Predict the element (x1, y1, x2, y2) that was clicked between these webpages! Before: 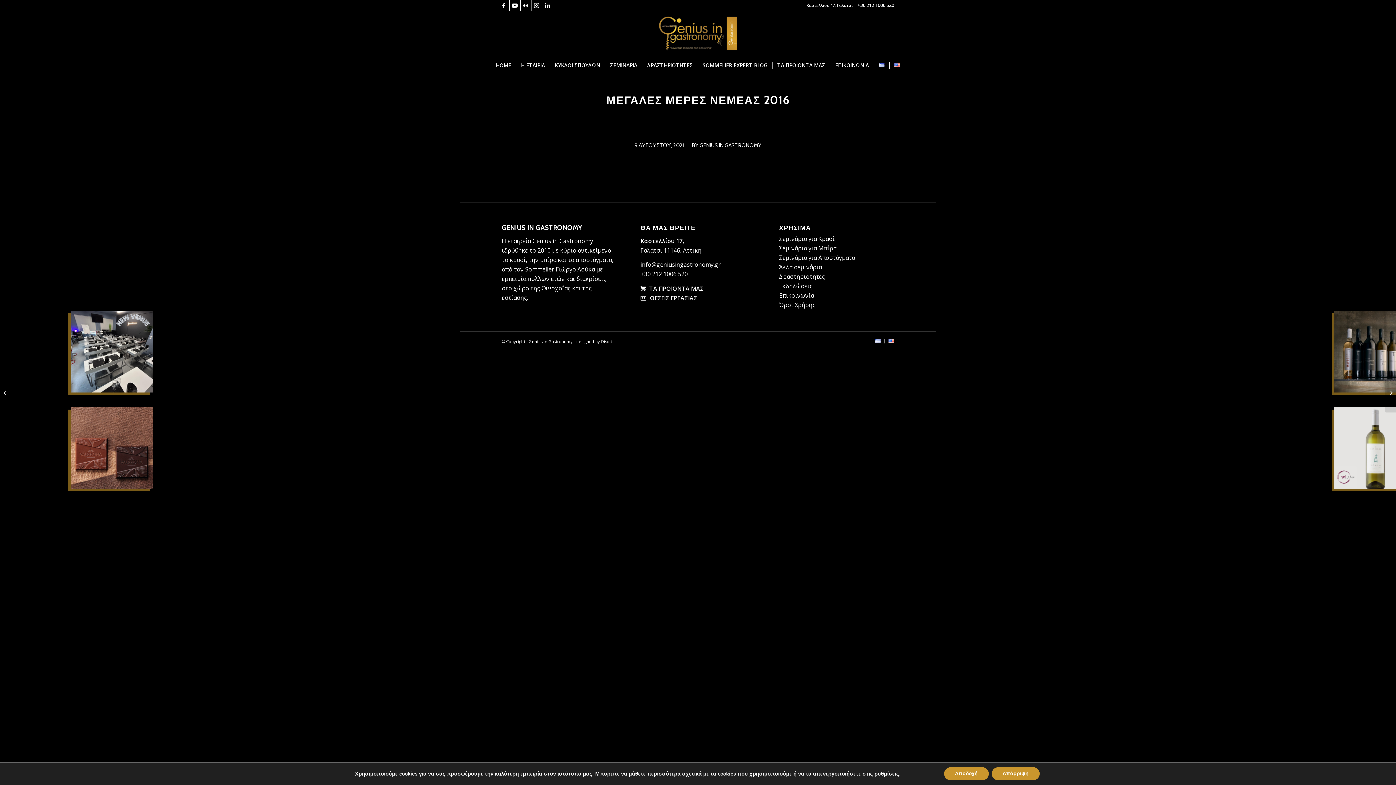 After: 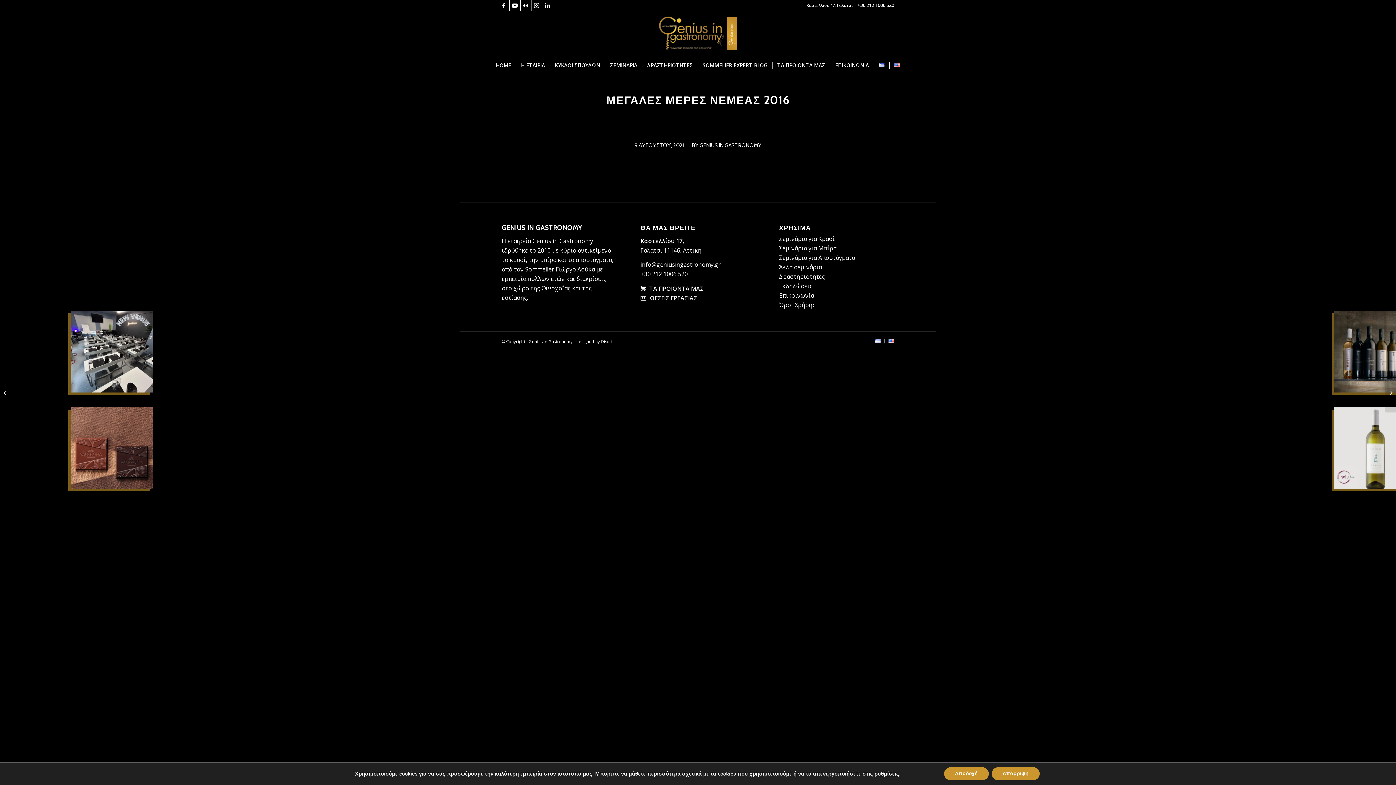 Action: bbox: (606, 93, 789, 106) label: ΜΕΓΑΛΕΣ ΜΕΡΕΣ ΝΕΜΕΑΣ 2016